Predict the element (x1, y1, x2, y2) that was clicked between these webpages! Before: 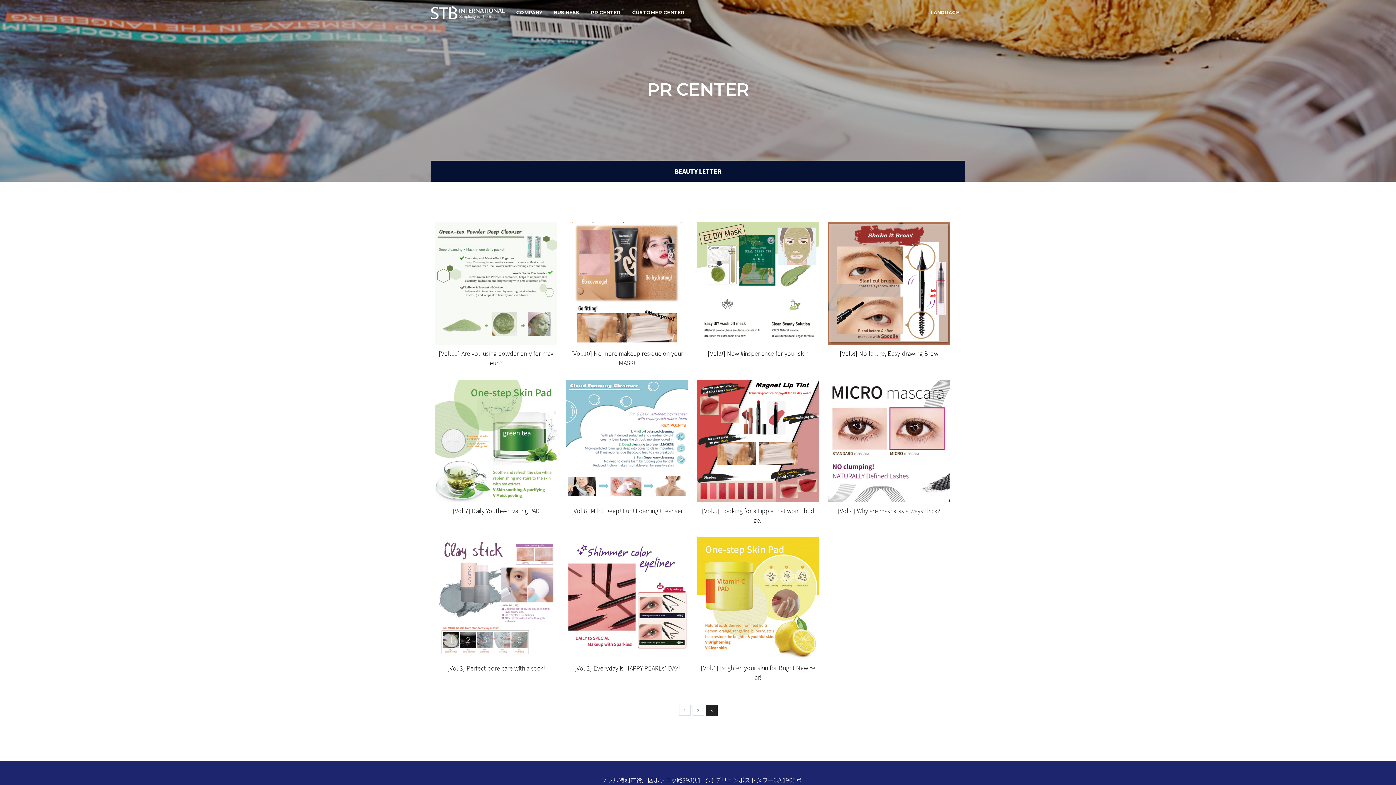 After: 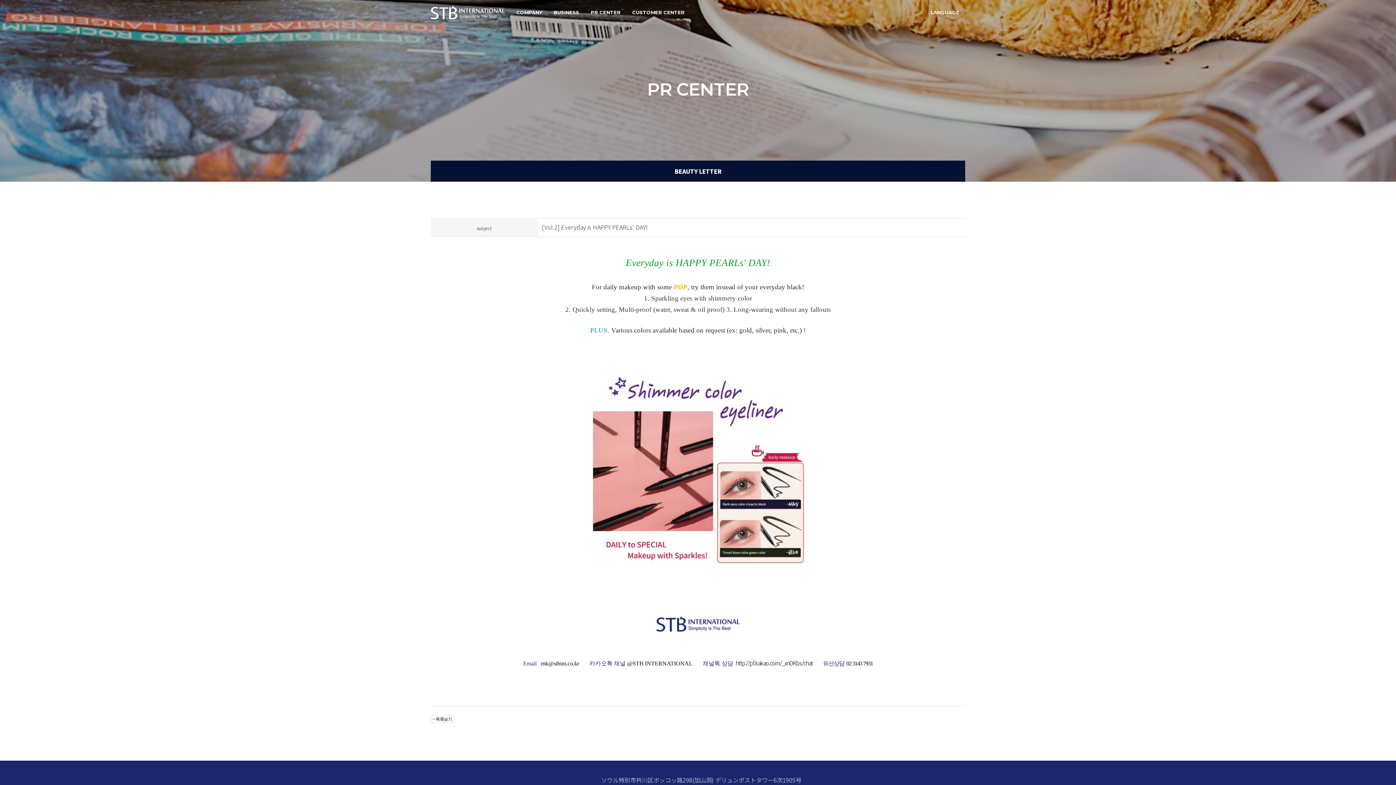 Action: bbox: (566, 593, 688, 602)